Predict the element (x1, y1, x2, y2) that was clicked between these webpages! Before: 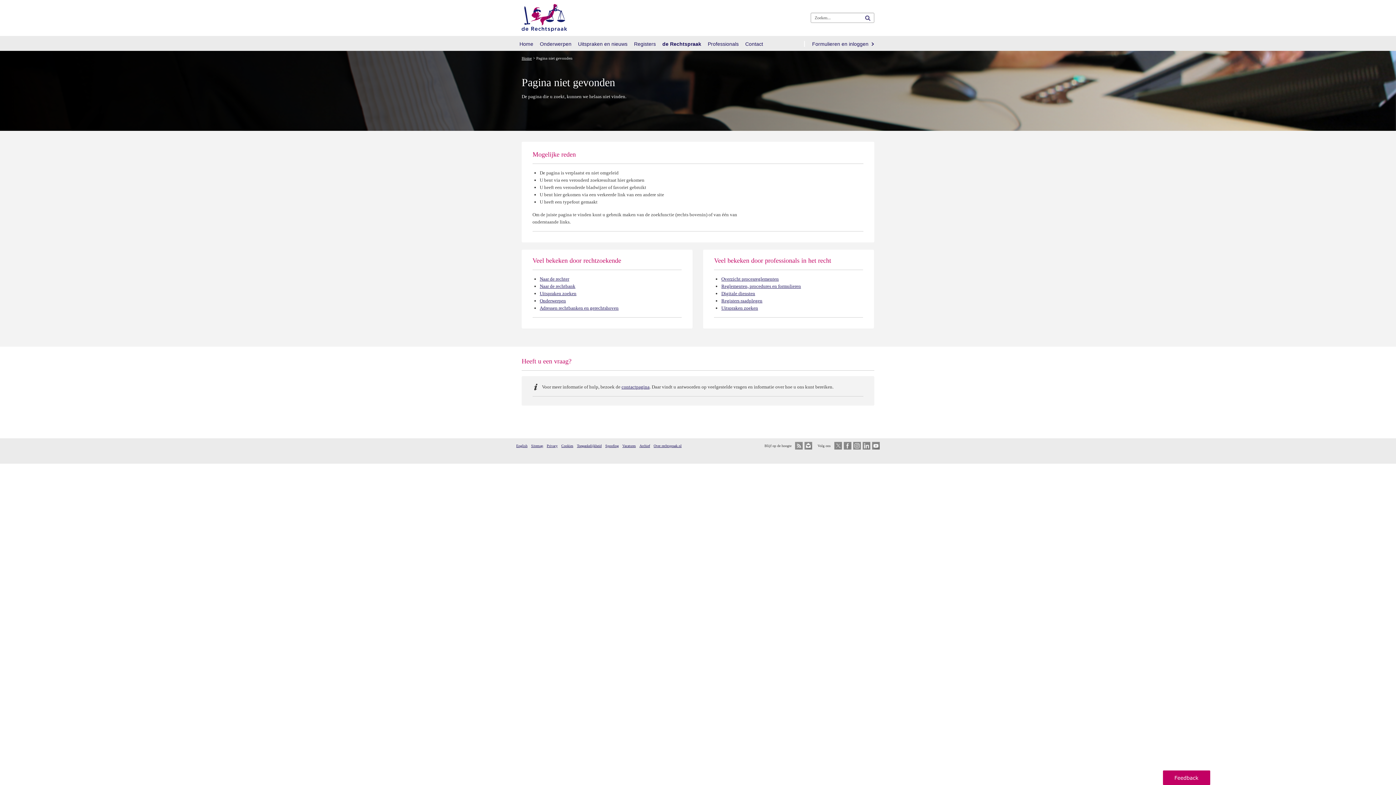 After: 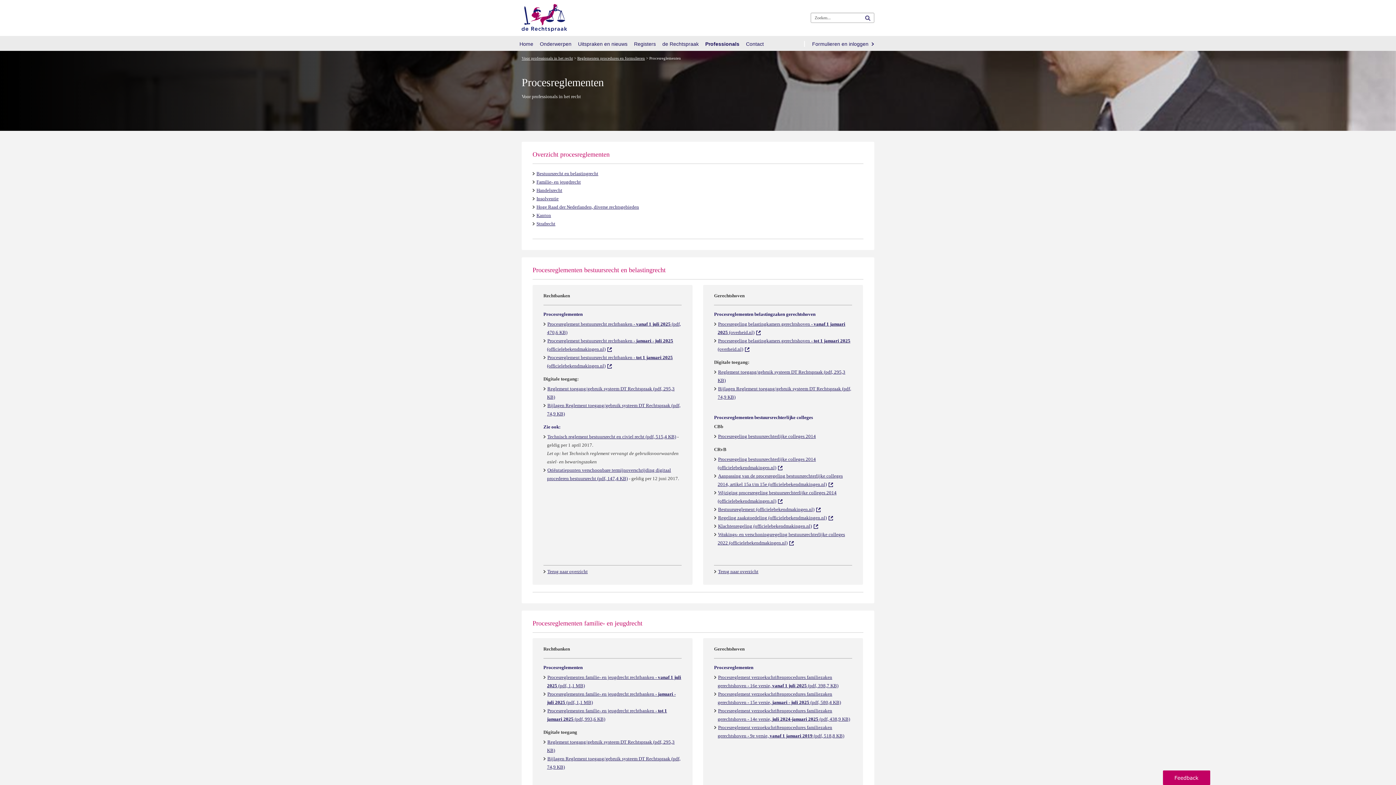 Action: label: Overzicht procesreglementen bbox: (721, 276, 779, 281)